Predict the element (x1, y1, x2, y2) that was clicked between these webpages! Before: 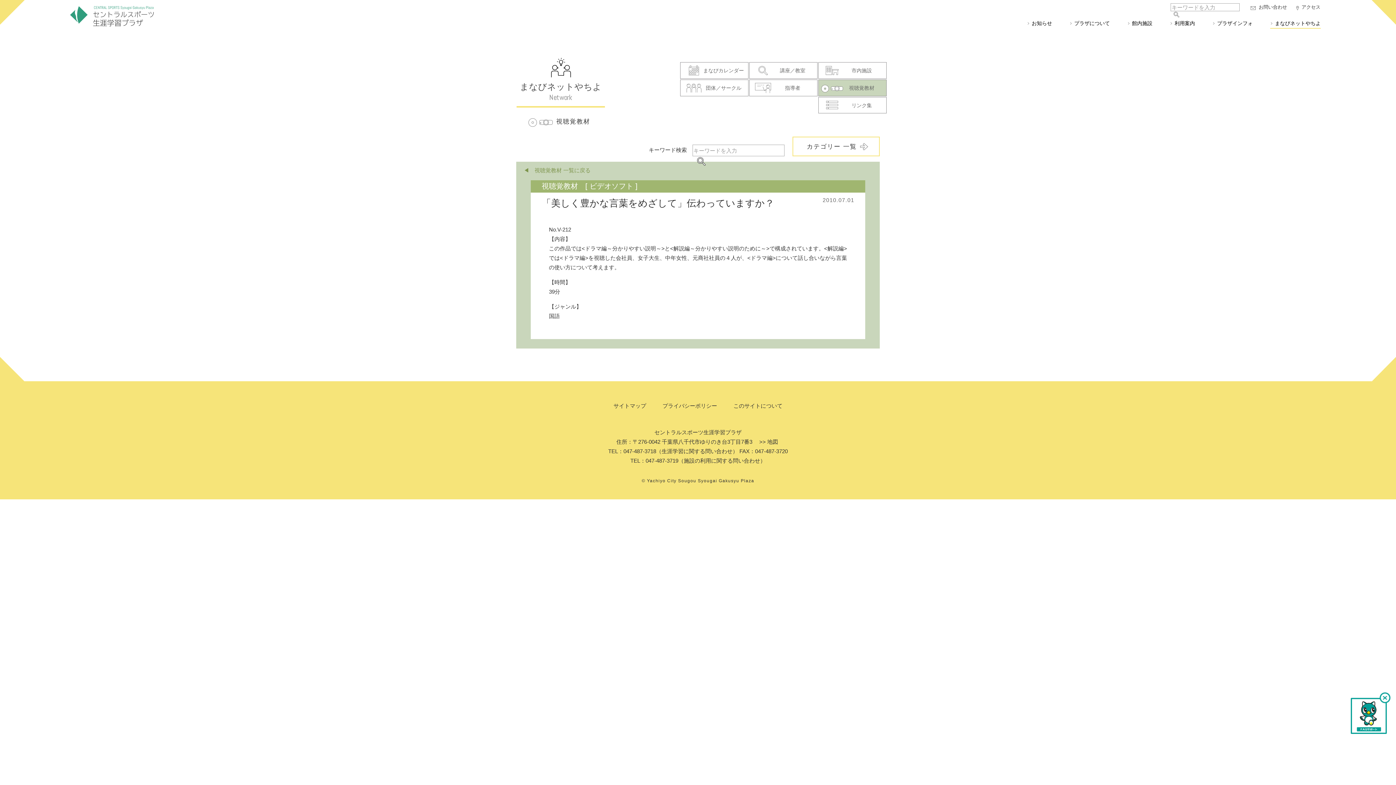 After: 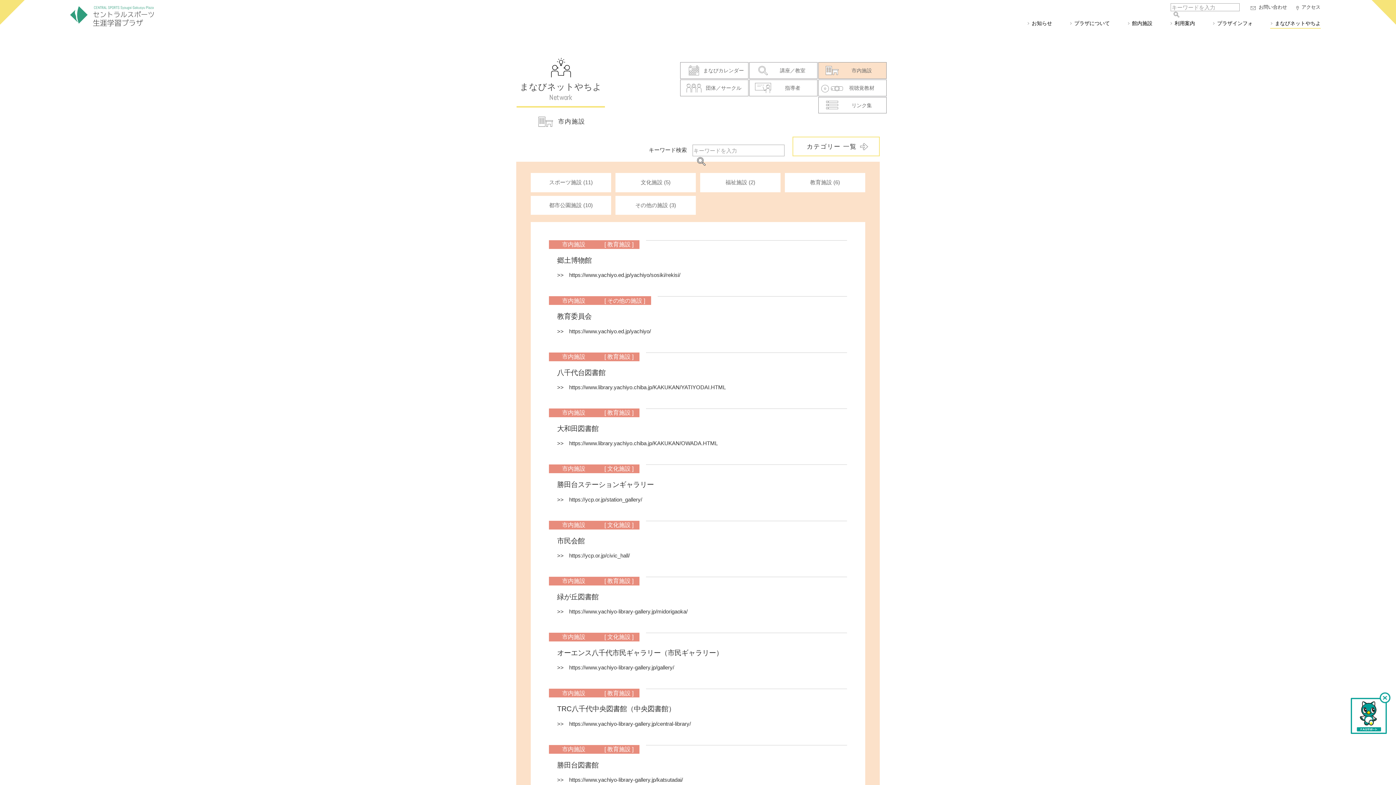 Action: bbox: (818, 62, 886, 78) label: 市内施設